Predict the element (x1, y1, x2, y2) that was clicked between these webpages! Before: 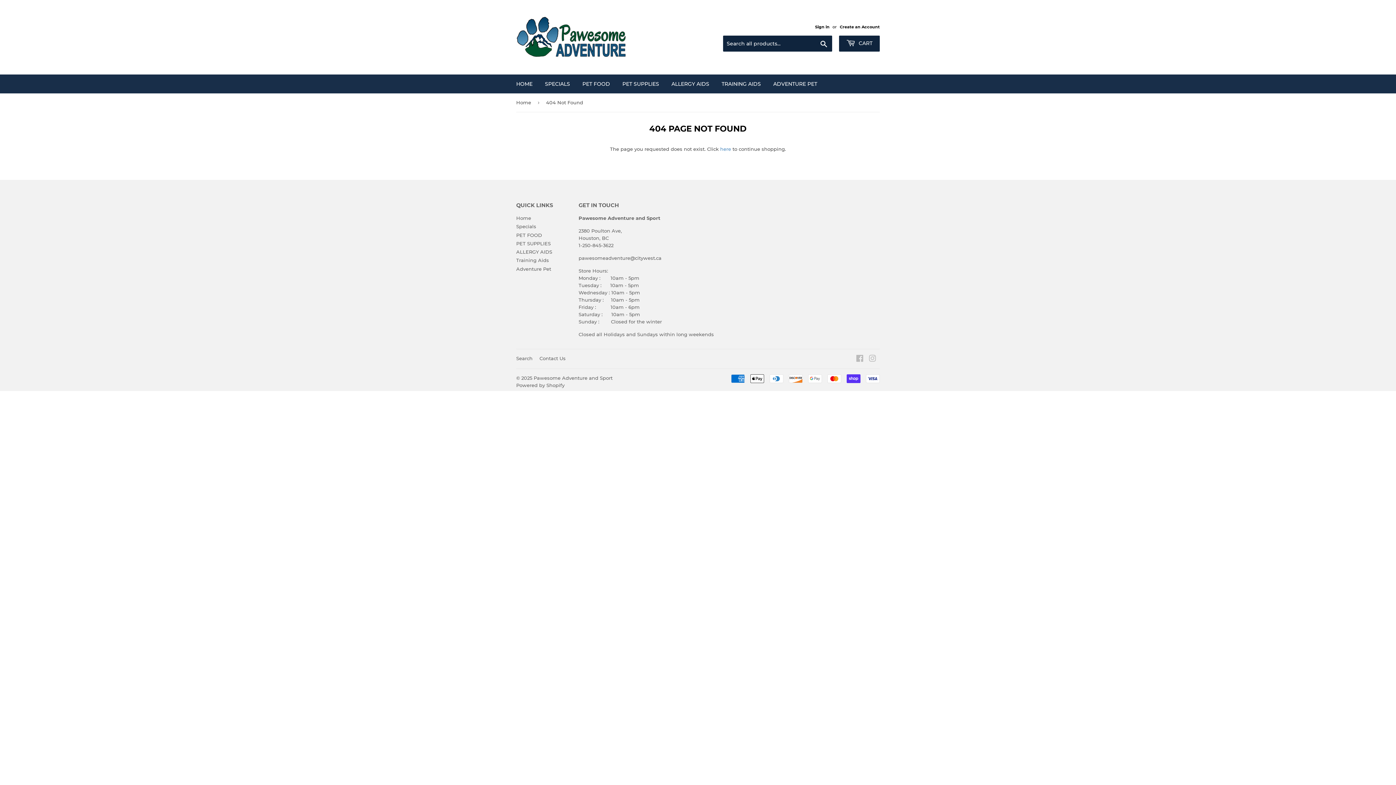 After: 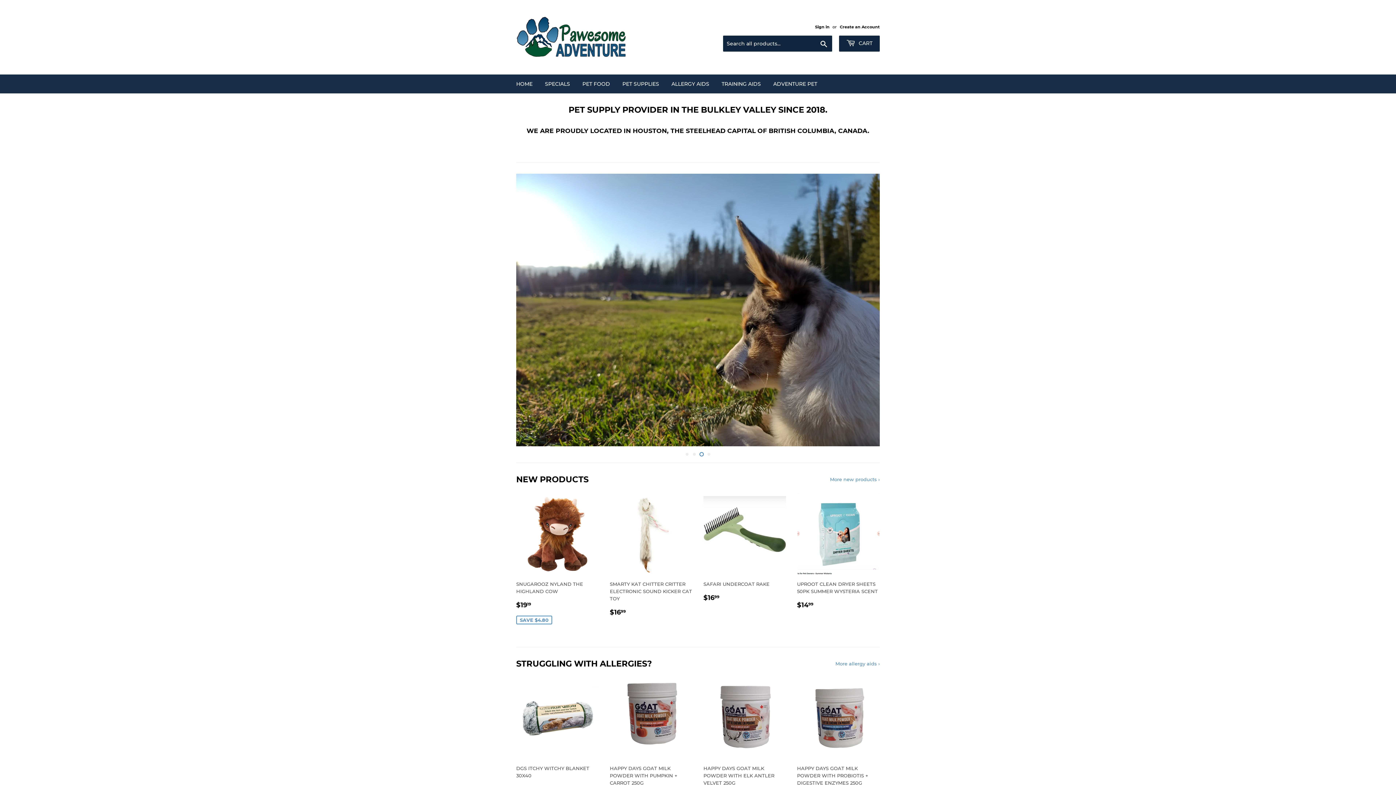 Action: label: Home bbox: (516, 93, 533, 111)